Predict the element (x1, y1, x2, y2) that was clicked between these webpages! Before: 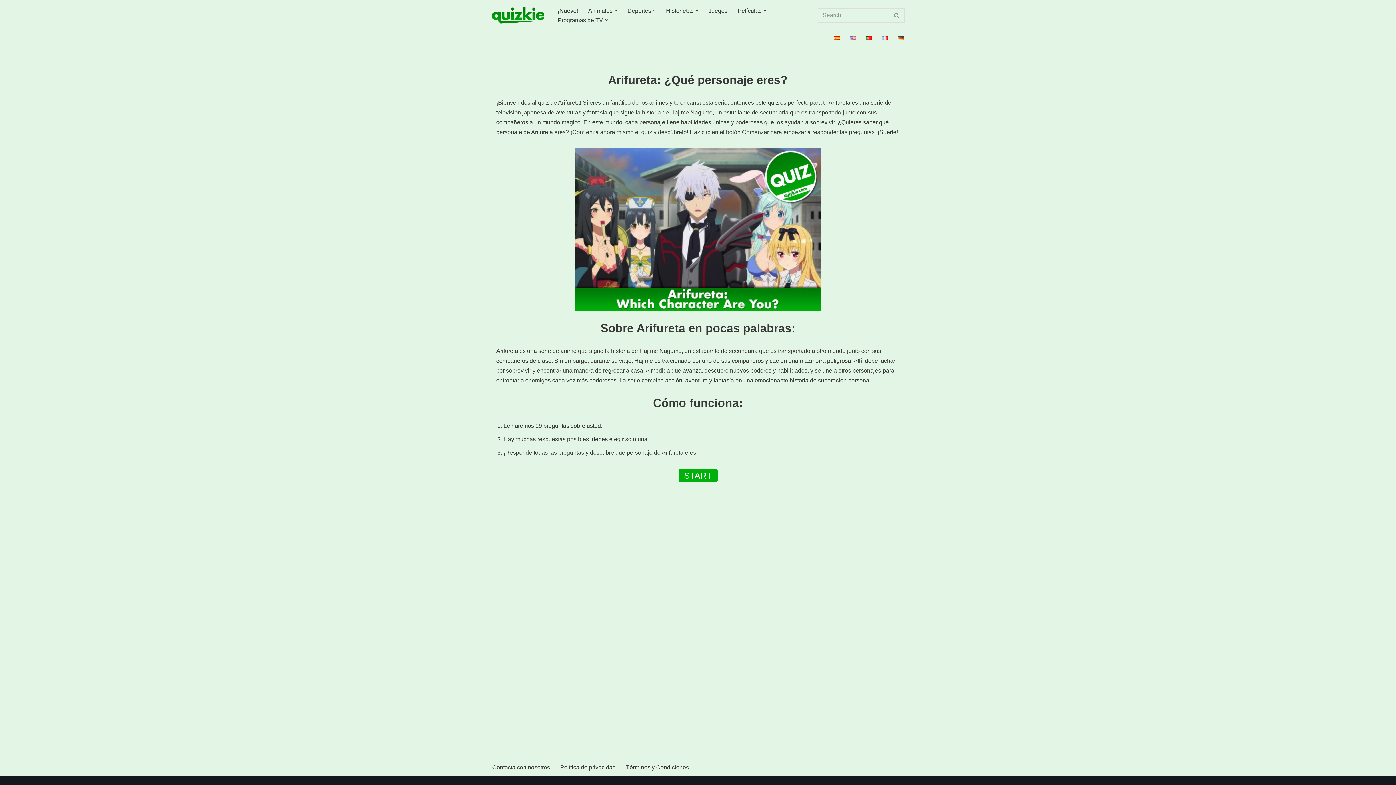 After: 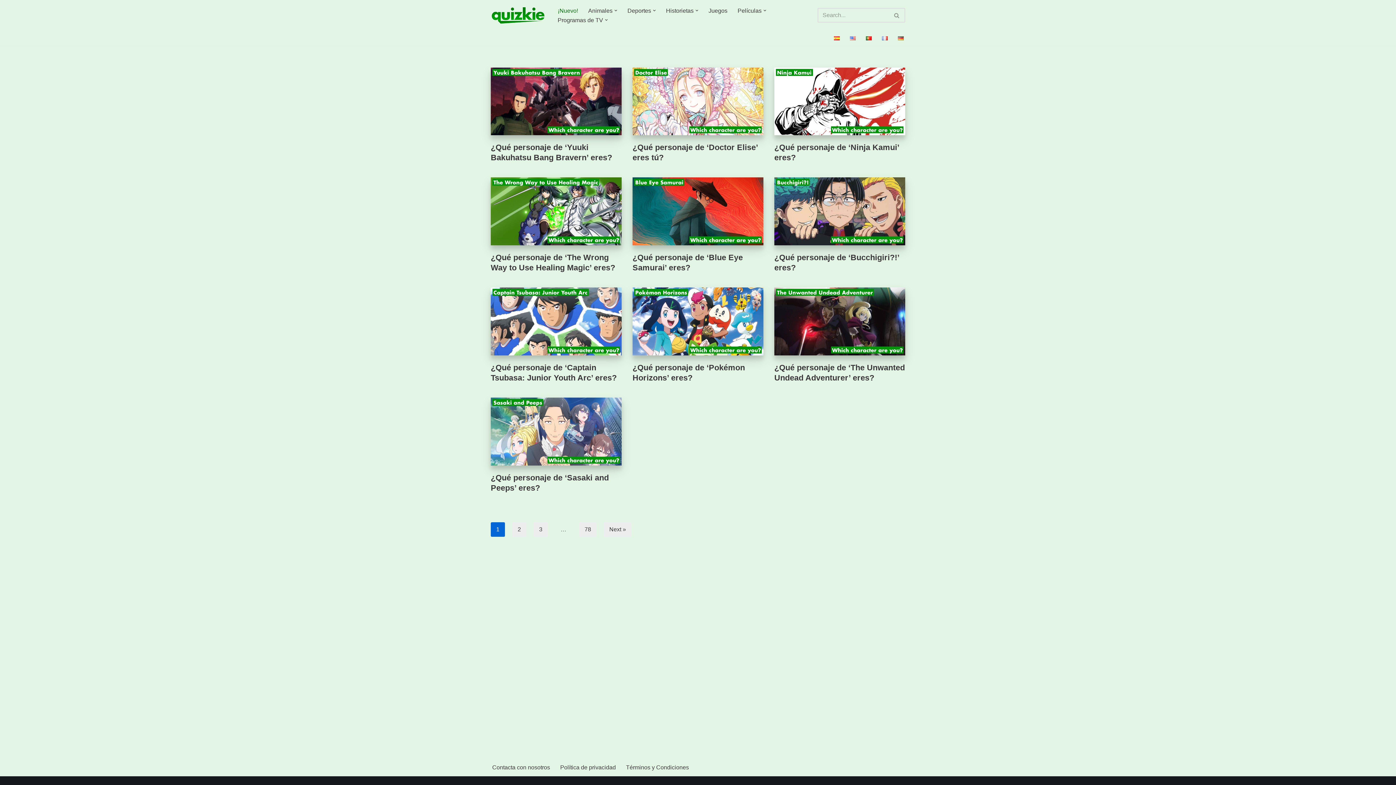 Action: label: Quizkie Cuestionarios para todos los gustos! bbox: (490, 6, 545, 24)